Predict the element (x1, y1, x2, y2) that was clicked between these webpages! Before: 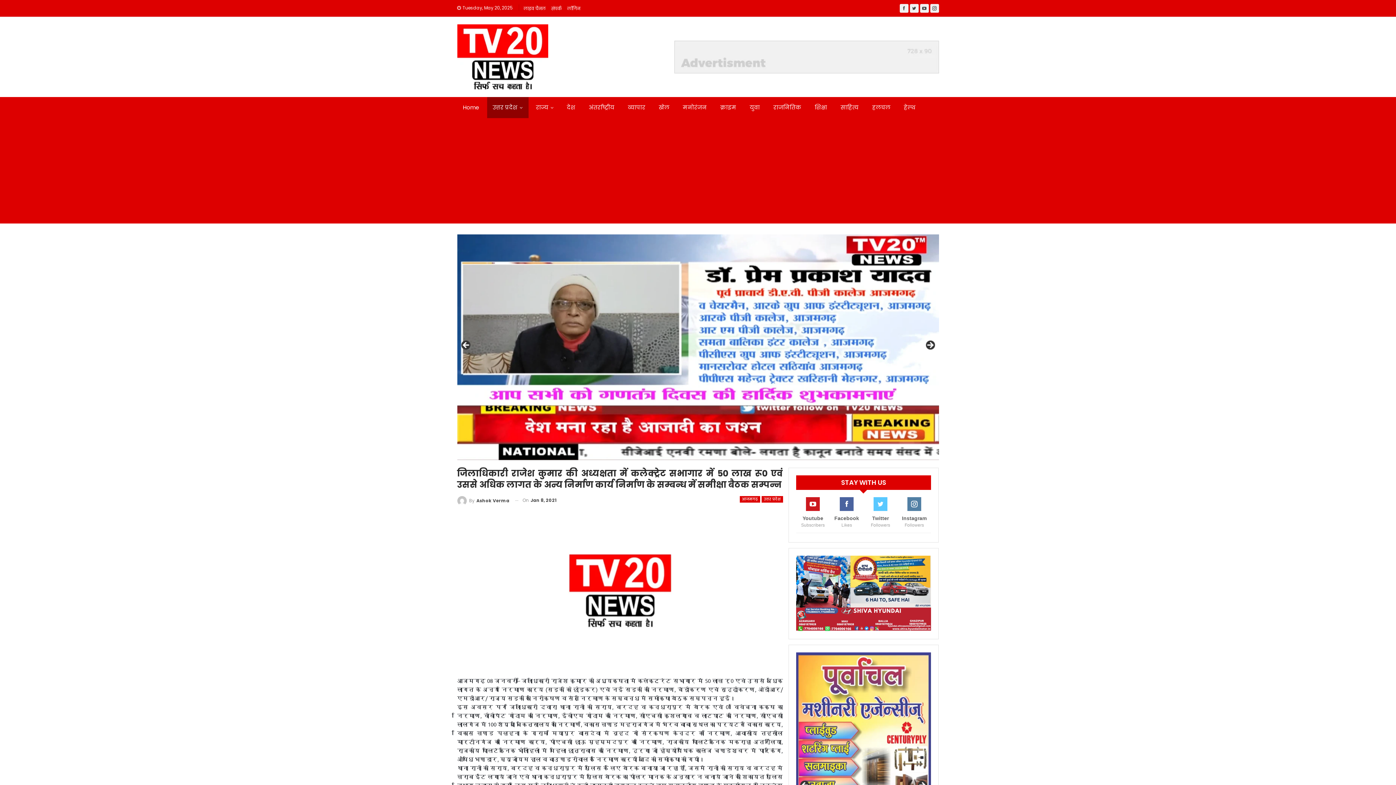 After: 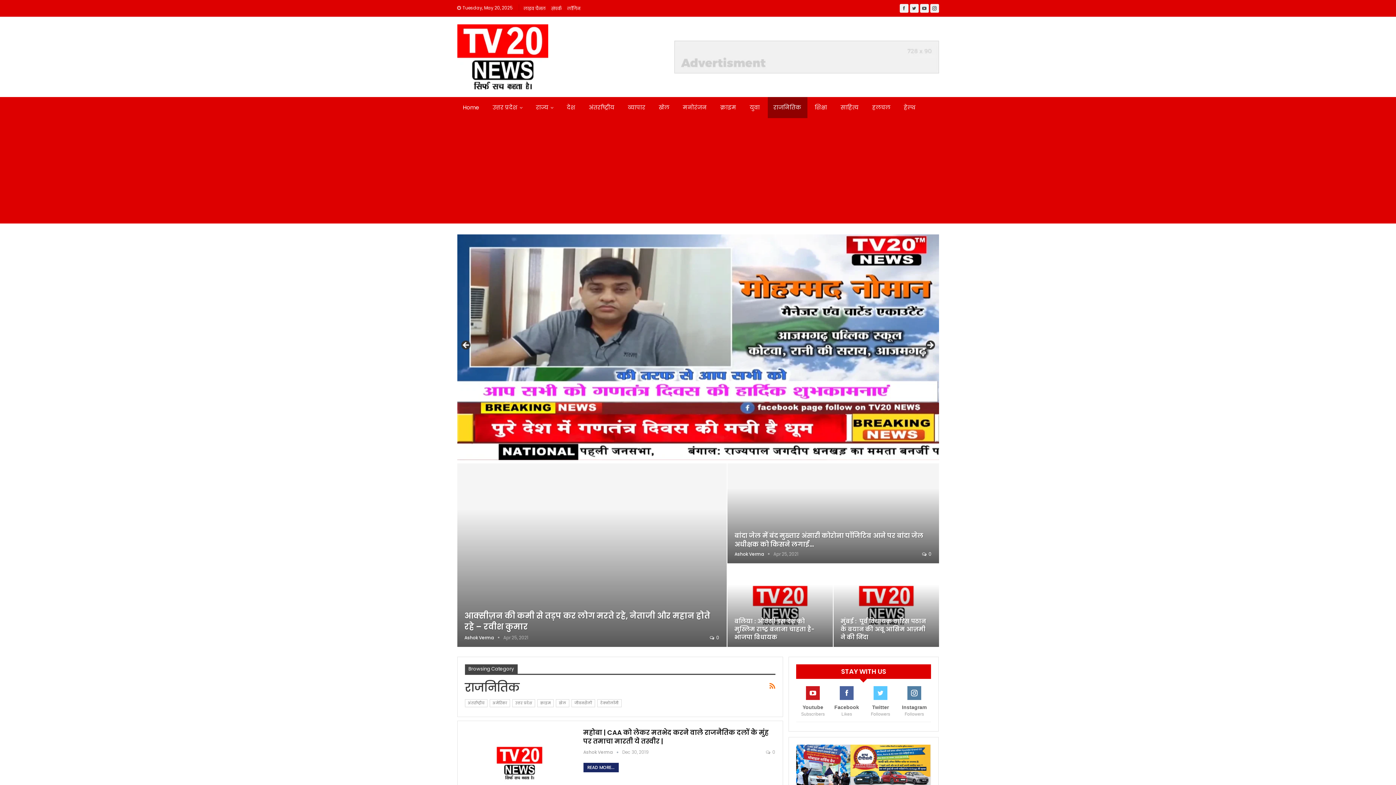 Action: bbox: (767, 97, 807, 118) label: राजनितिक